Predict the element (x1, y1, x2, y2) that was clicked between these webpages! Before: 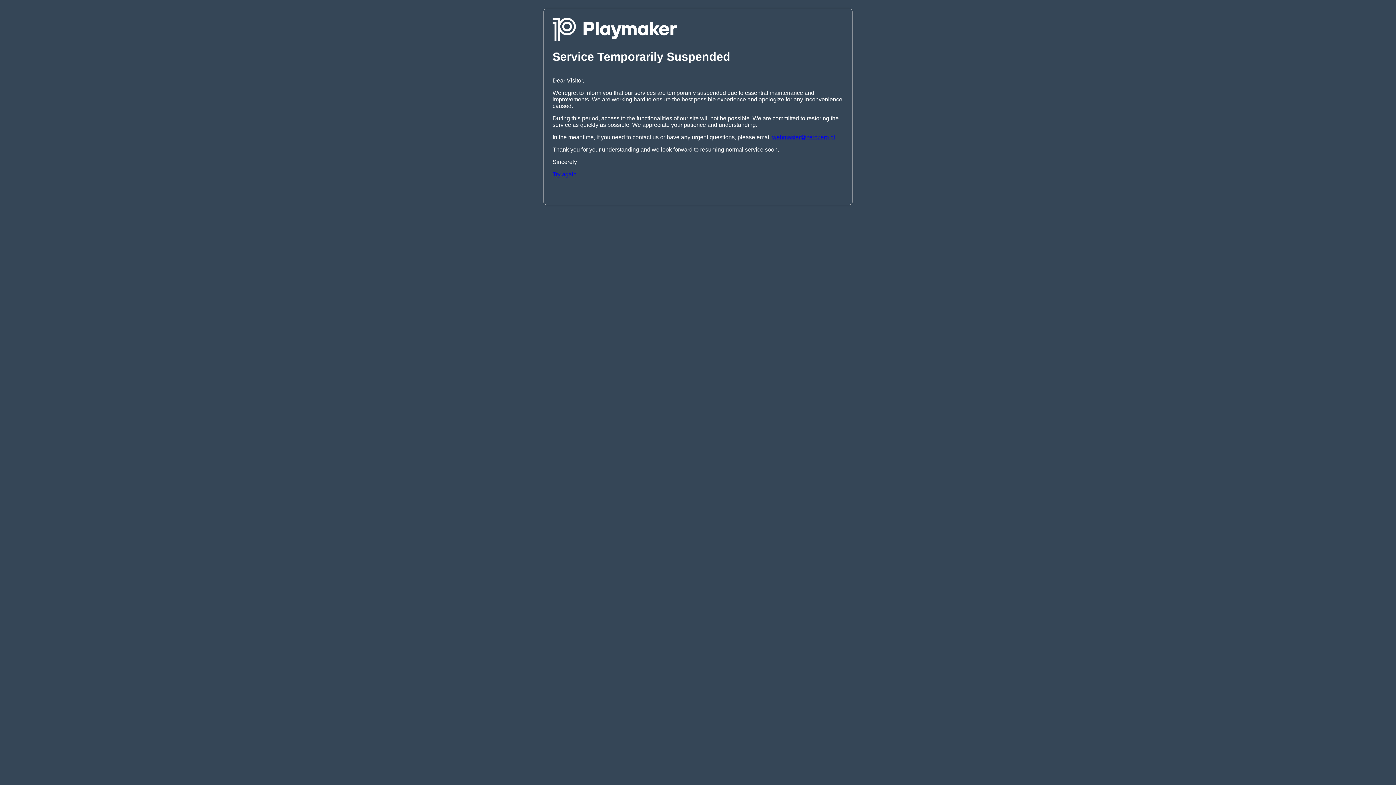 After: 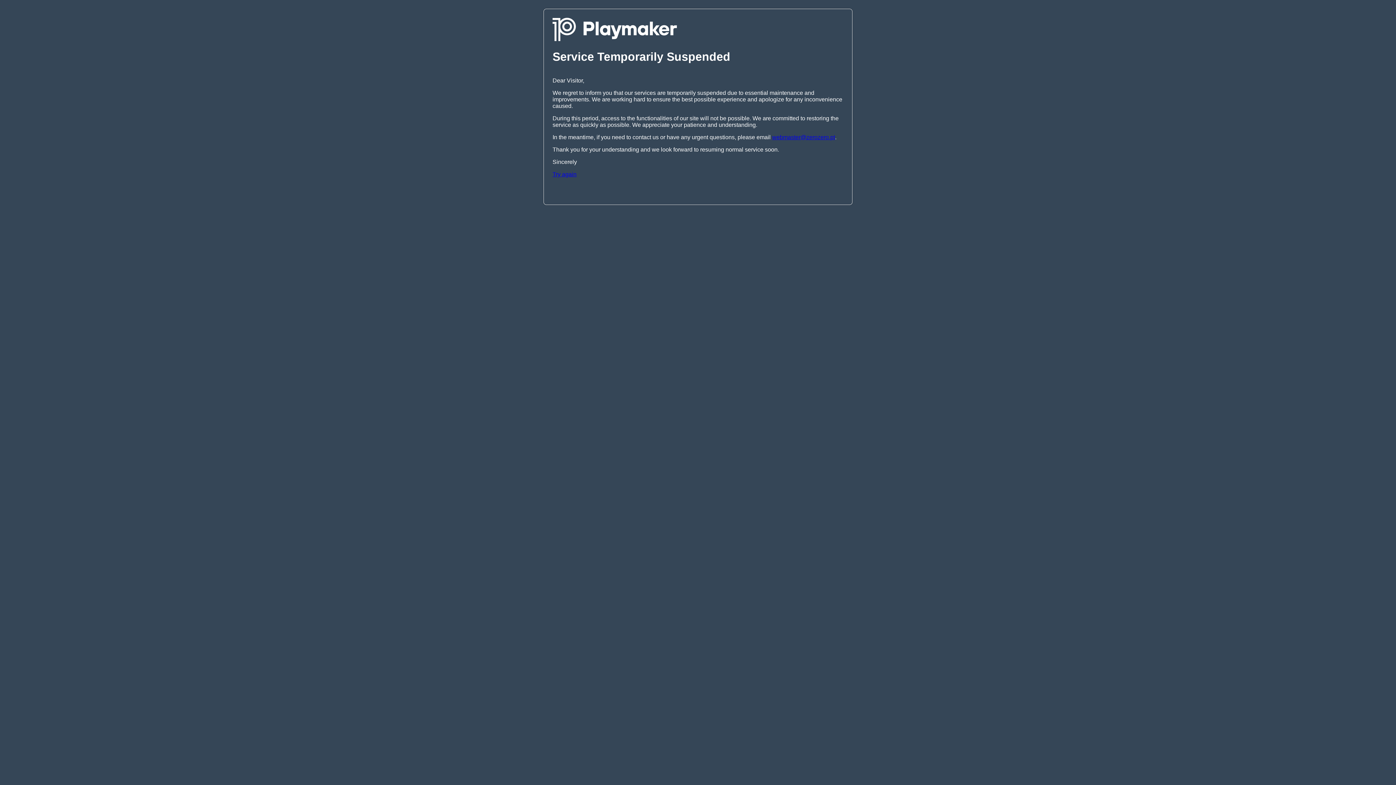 Action: label: Try again bbox: (552, 171, 576, 177)